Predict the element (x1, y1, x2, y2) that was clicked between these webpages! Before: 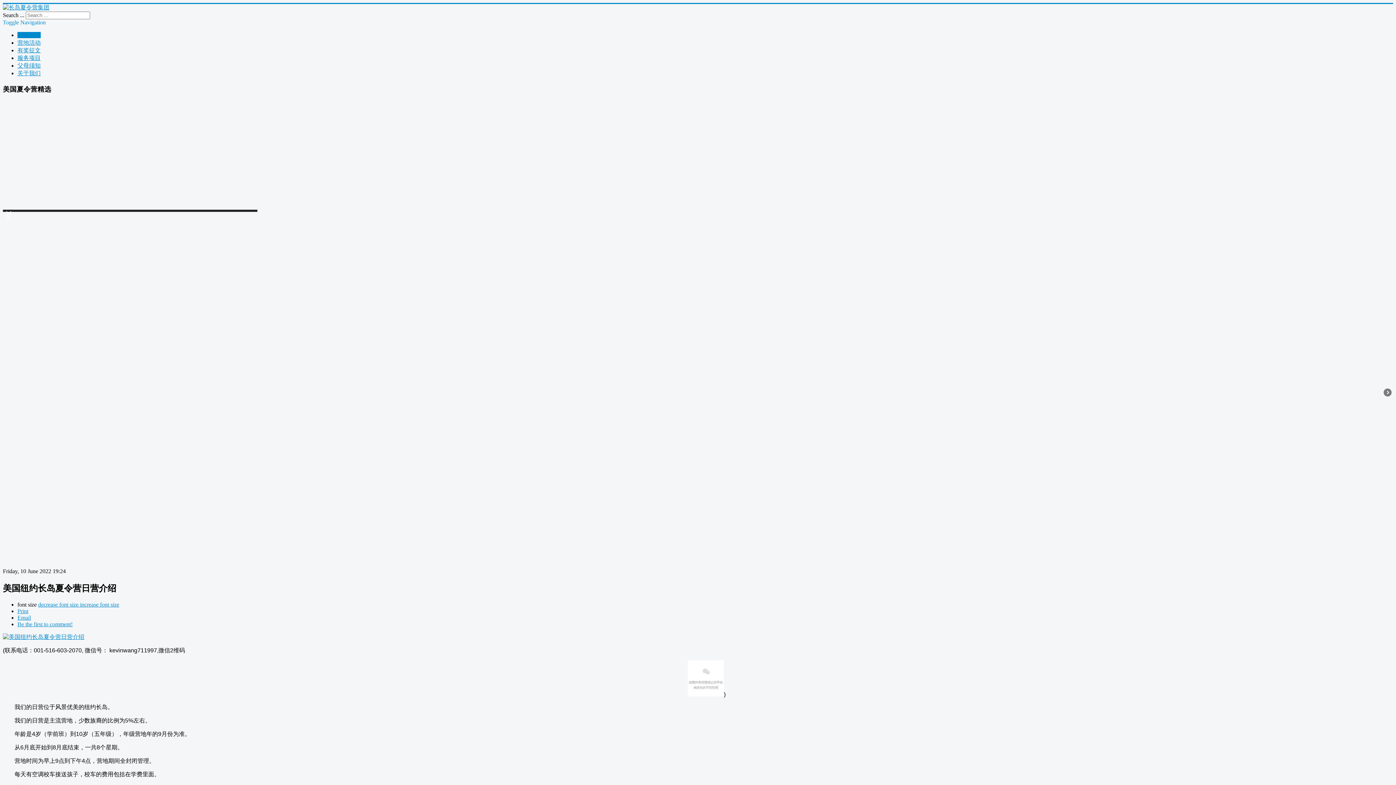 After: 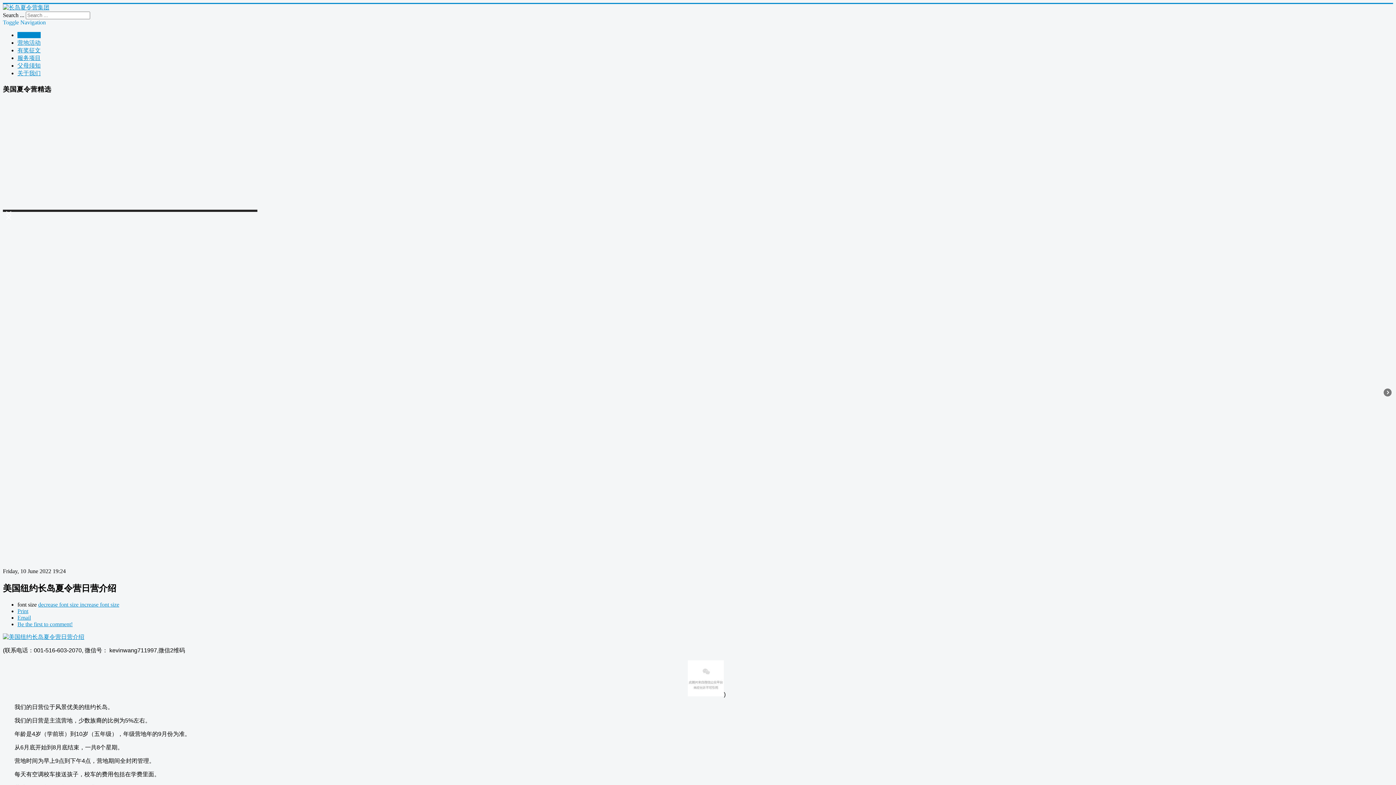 Action: bbox: (17, 608, 28, 614) label: Print